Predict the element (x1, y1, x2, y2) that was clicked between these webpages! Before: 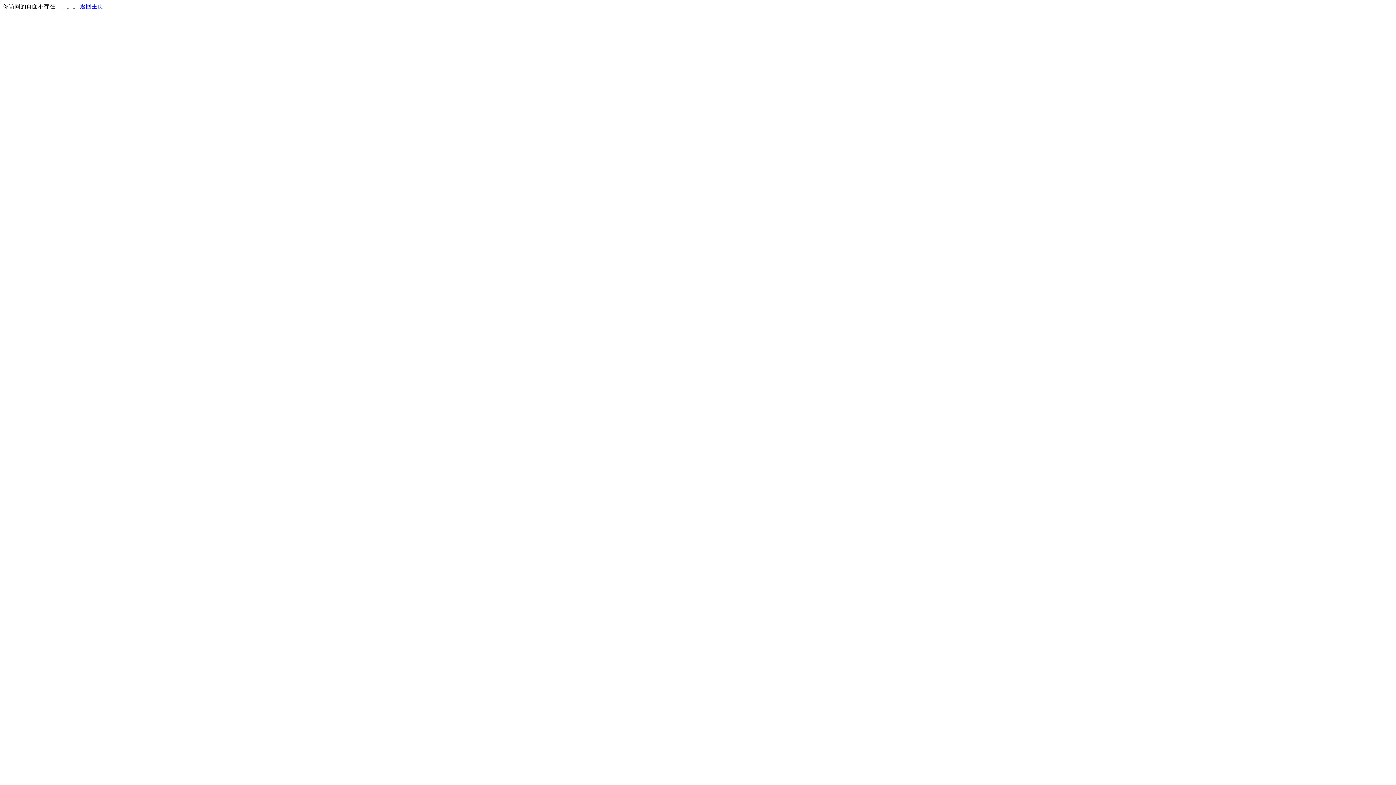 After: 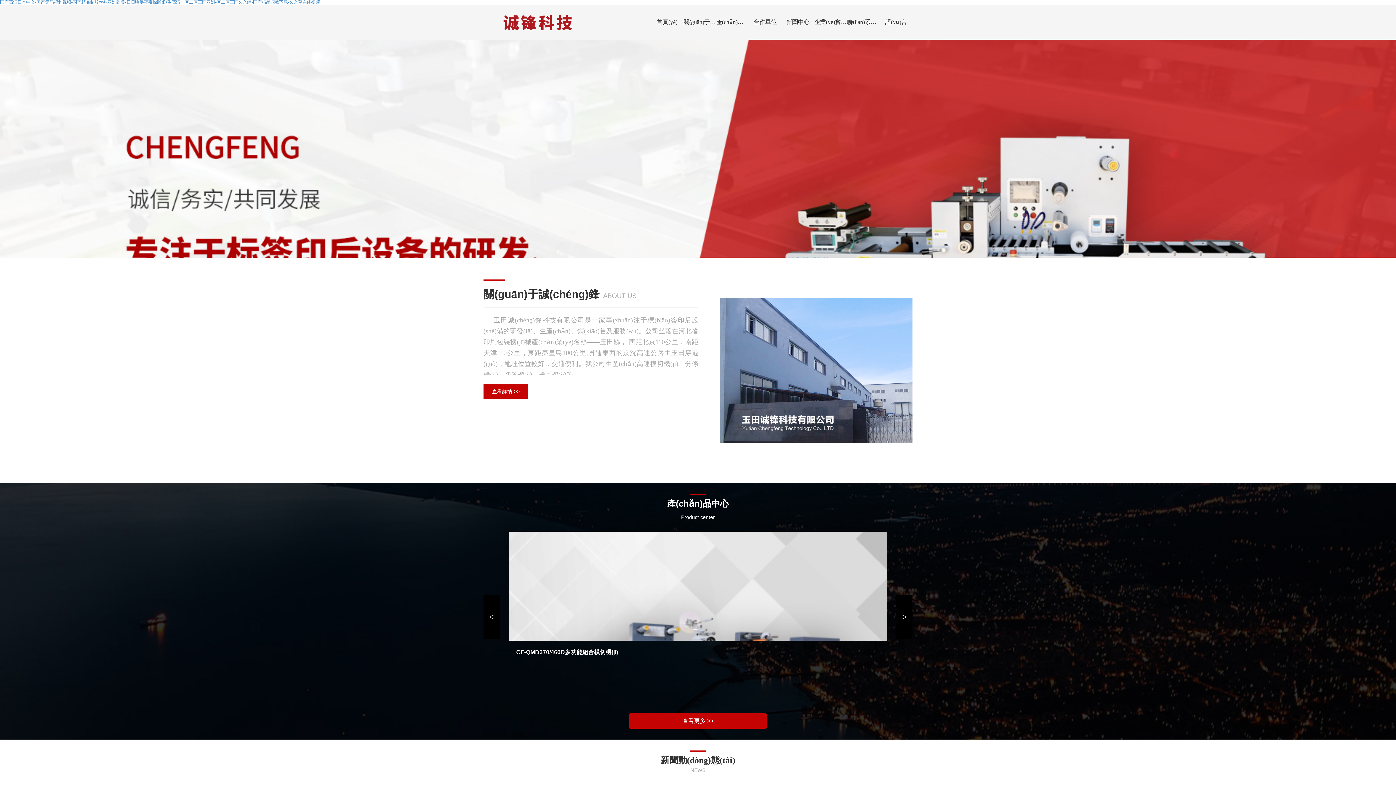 Action: bbox: (80, 3, 103, 9) label: 返回主页